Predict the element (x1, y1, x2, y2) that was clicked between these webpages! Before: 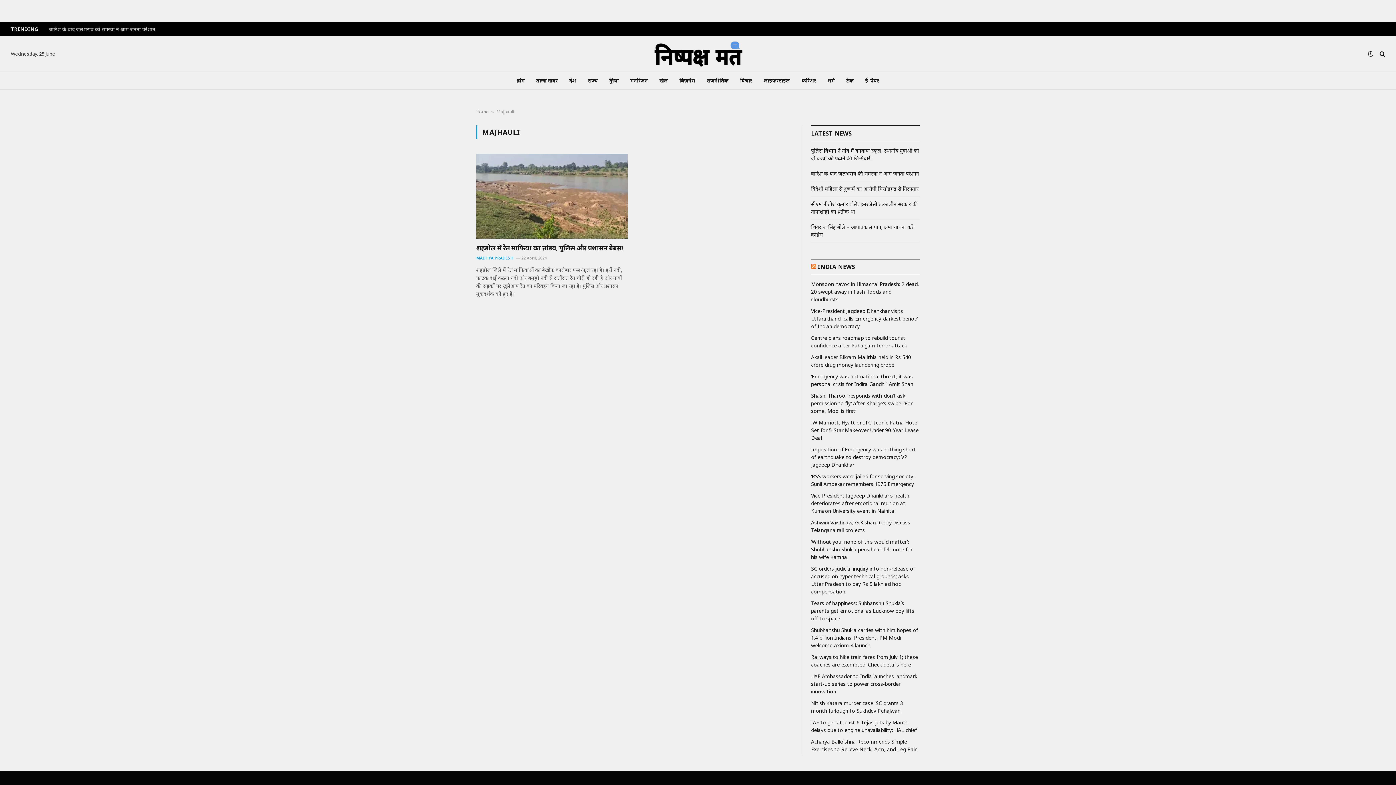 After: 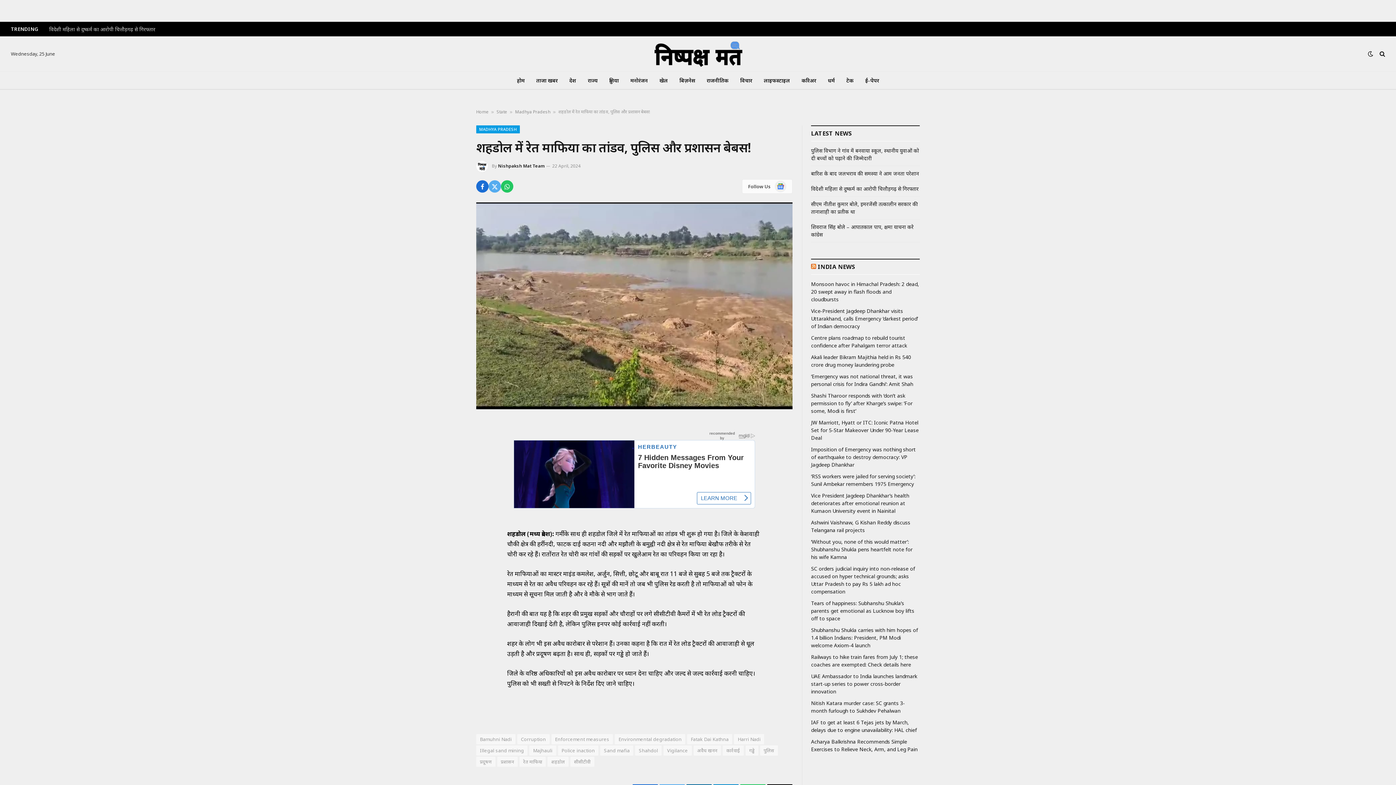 Action: label: शहडोल में रेत माफिया का तांडव, पुलिस और प्रशासन बेबस! bbox: (476, 243, 628, 252)